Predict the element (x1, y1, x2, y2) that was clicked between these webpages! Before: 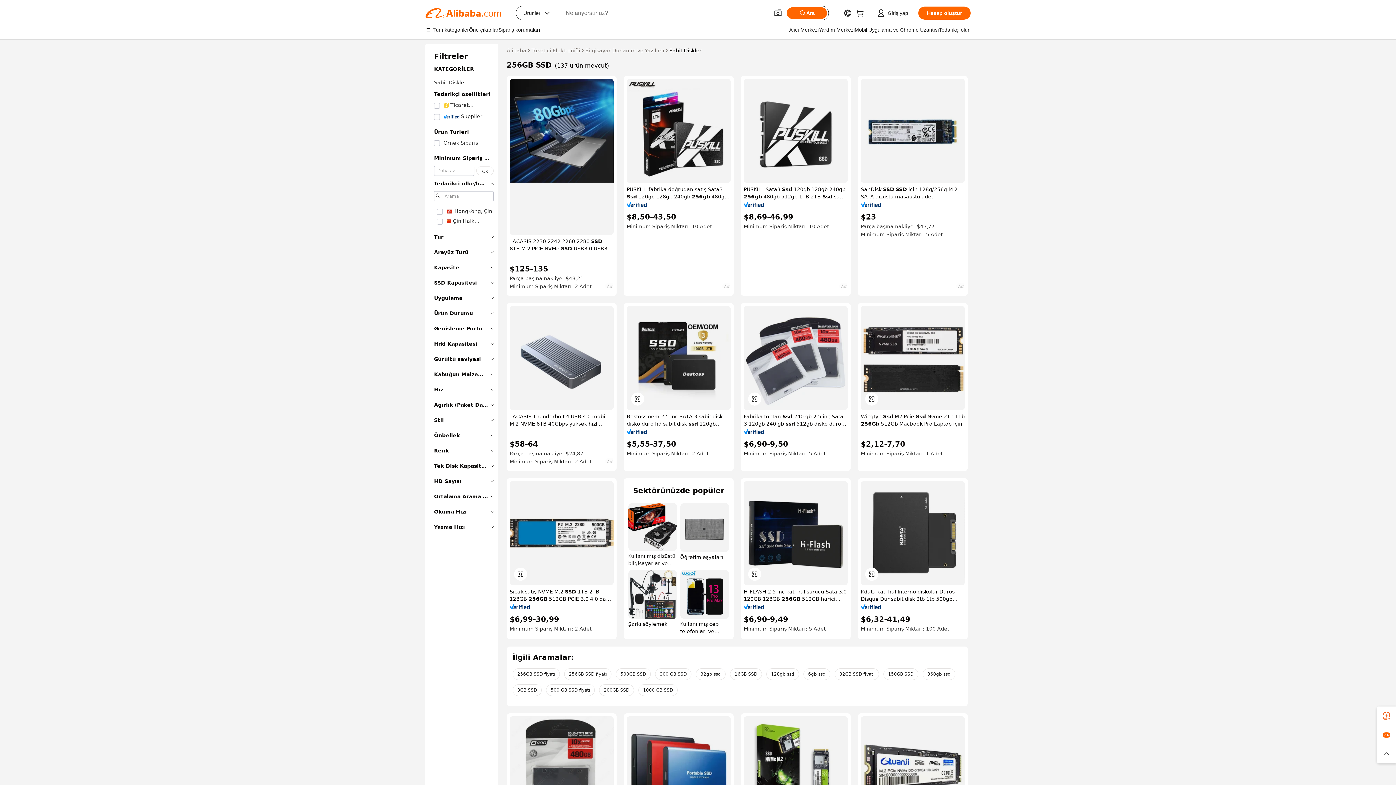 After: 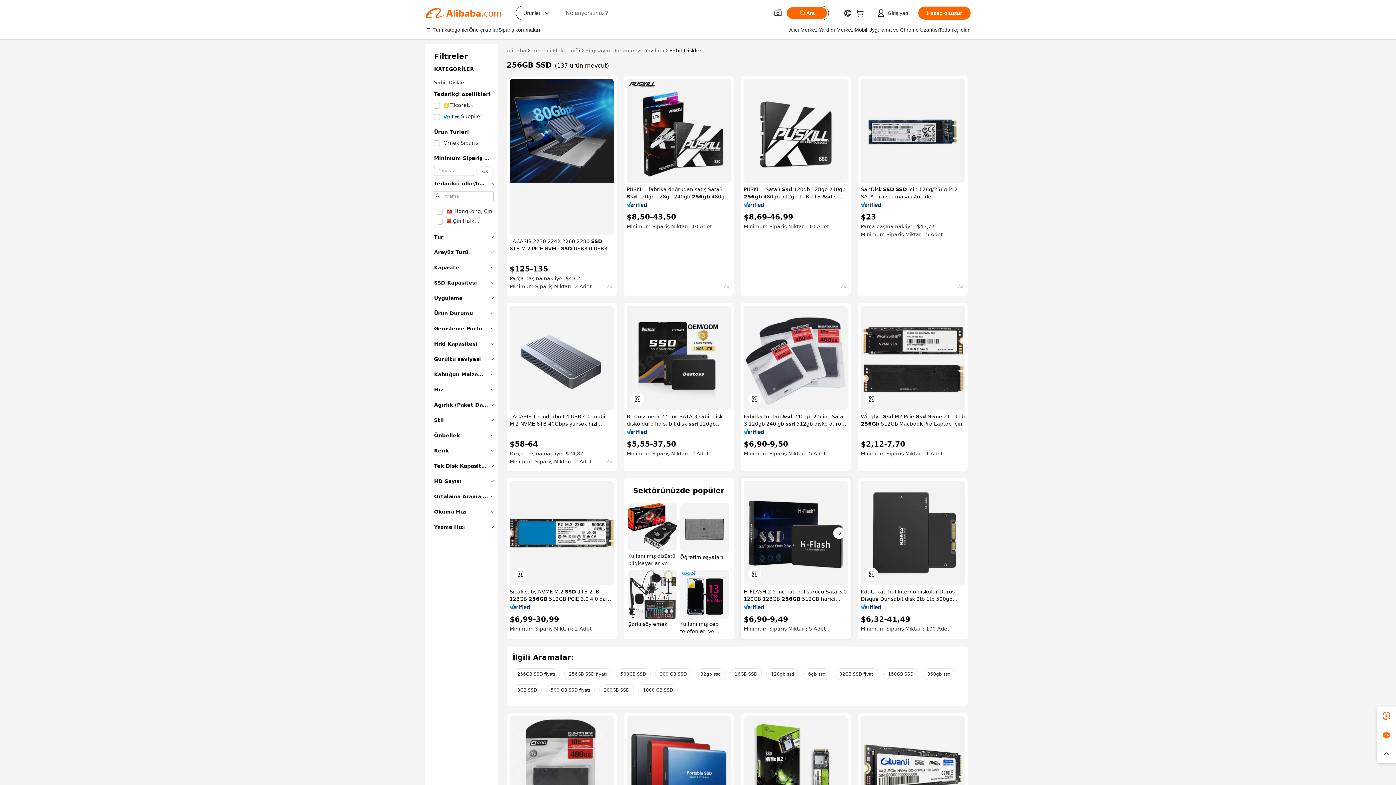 Action: bbox: (744, 481, 848, 585)